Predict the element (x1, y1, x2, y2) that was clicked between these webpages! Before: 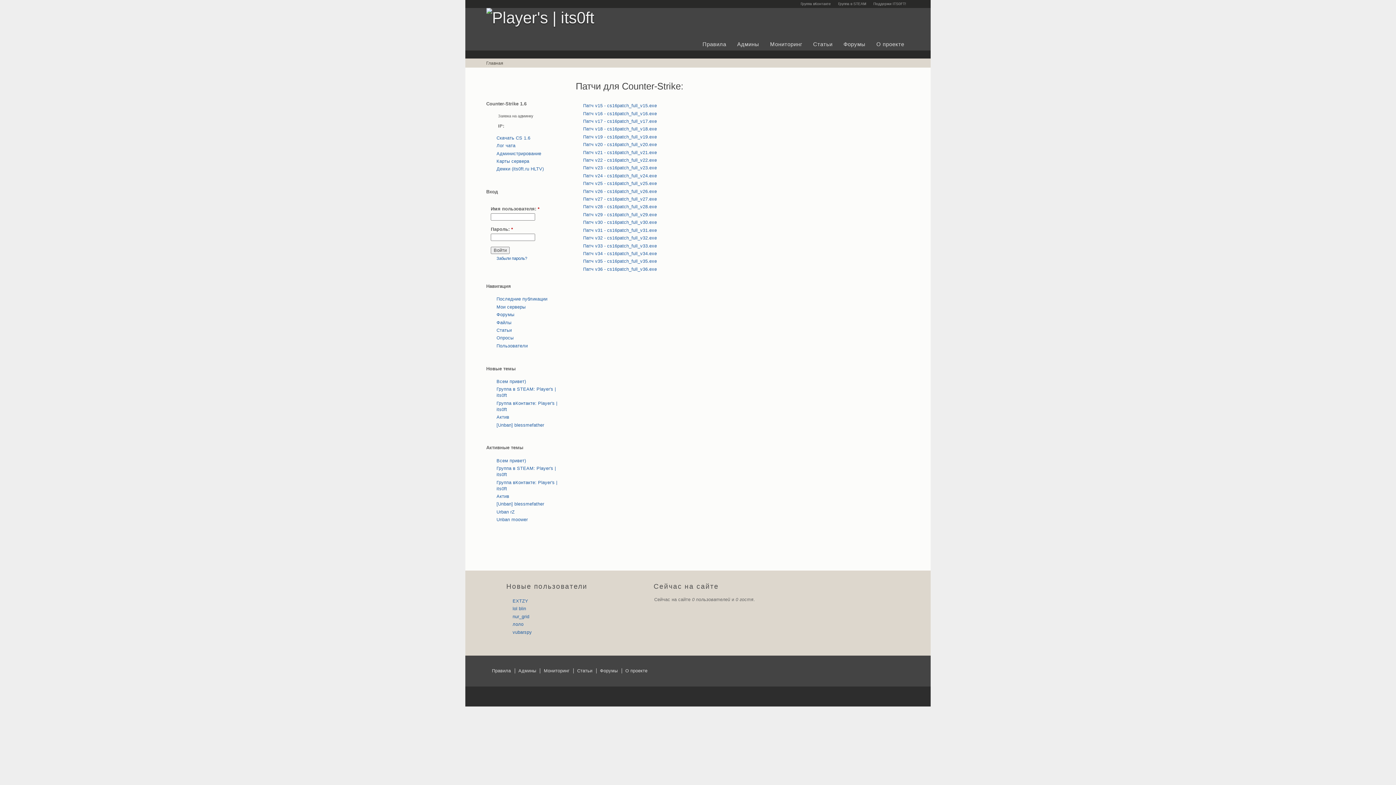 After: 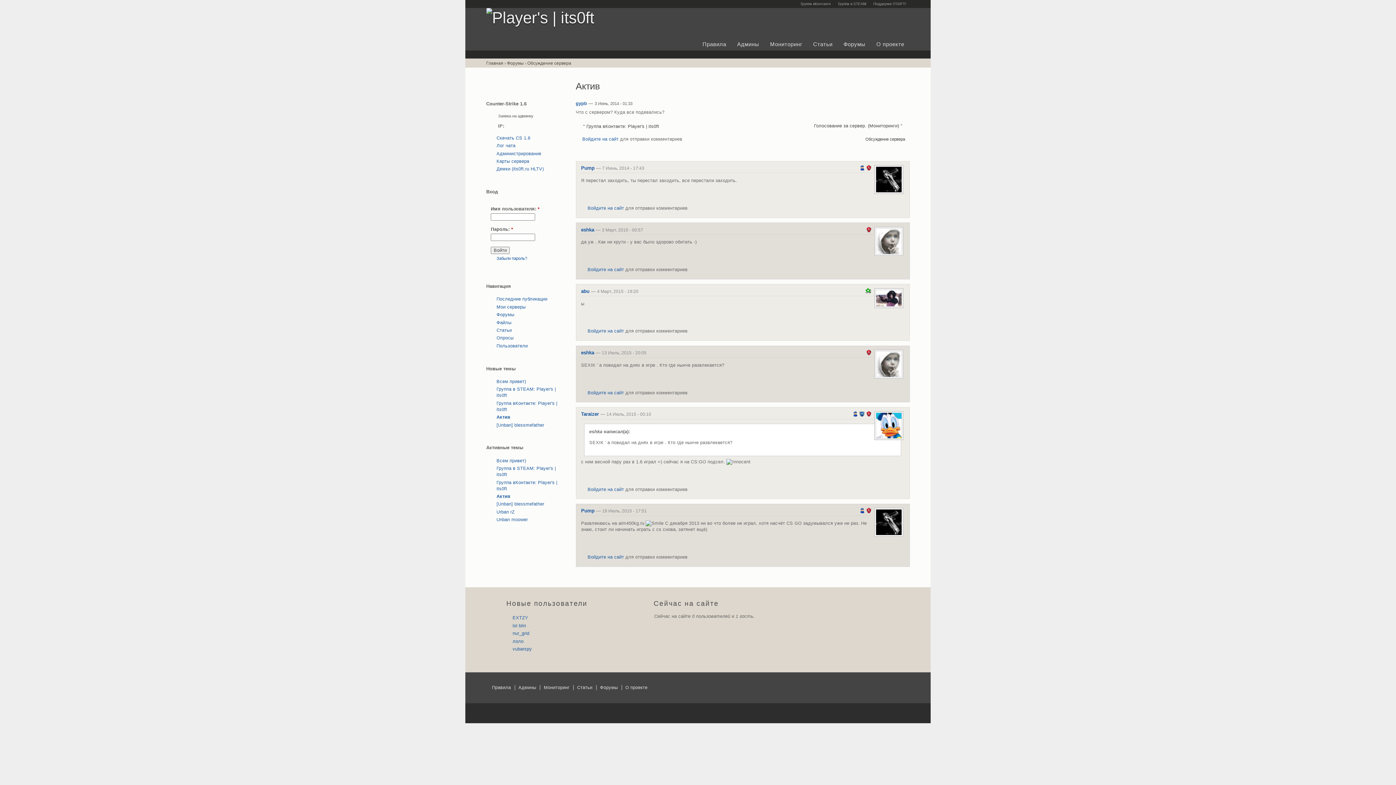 Action: bbox: (496, 494, 509, 499) label: Актив